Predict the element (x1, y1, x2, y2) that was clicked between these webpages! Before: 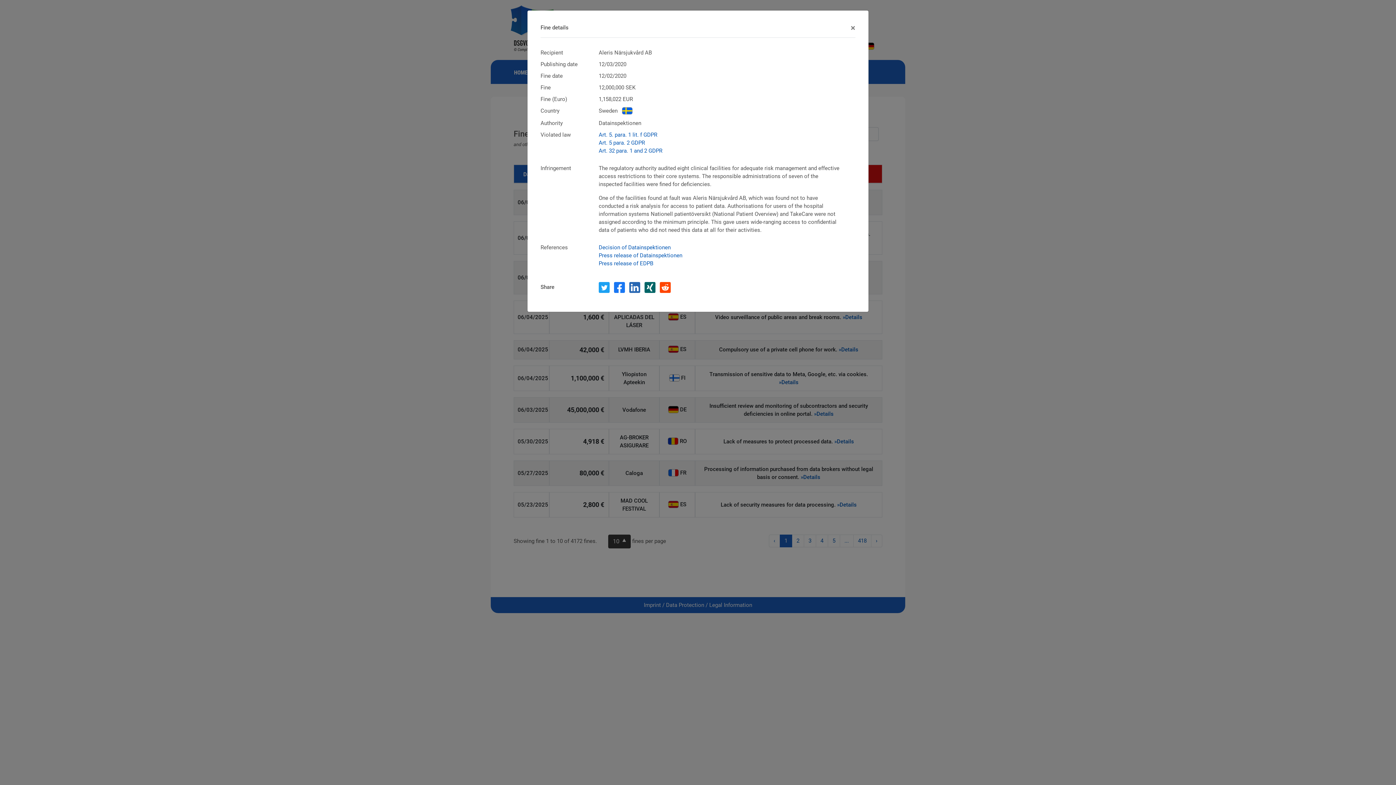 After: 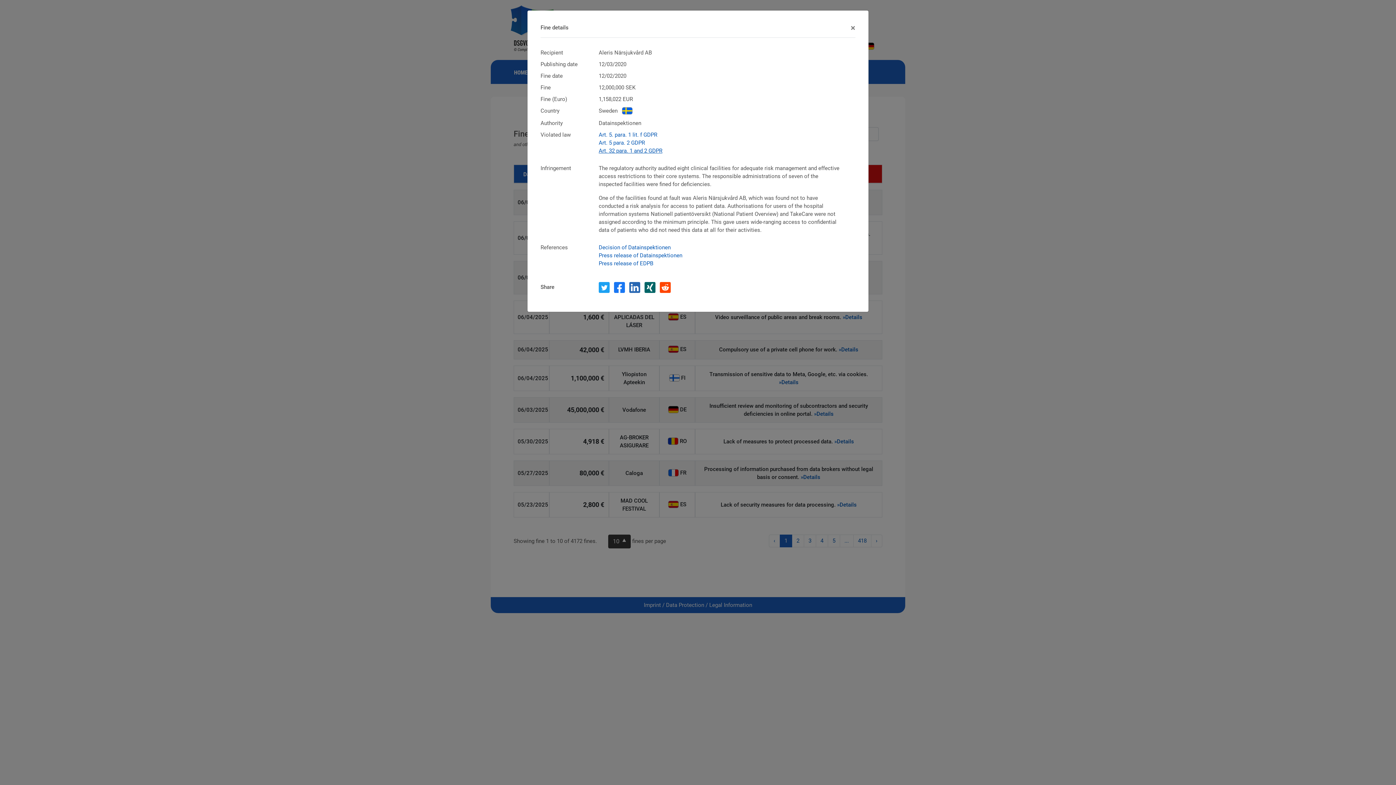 Action: label: Art. 32 para. 1 and 2 GDPR bbox: (598, 146, 662, 154)